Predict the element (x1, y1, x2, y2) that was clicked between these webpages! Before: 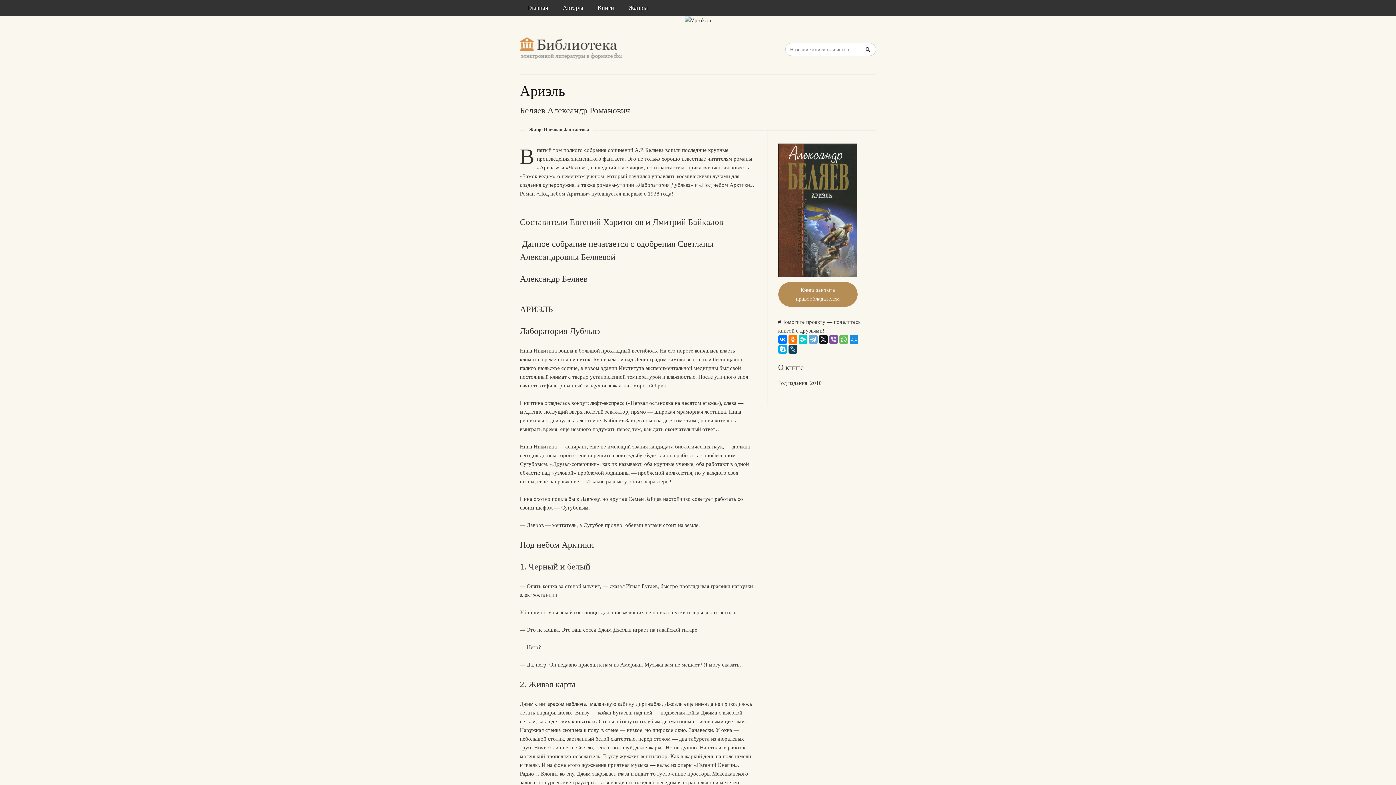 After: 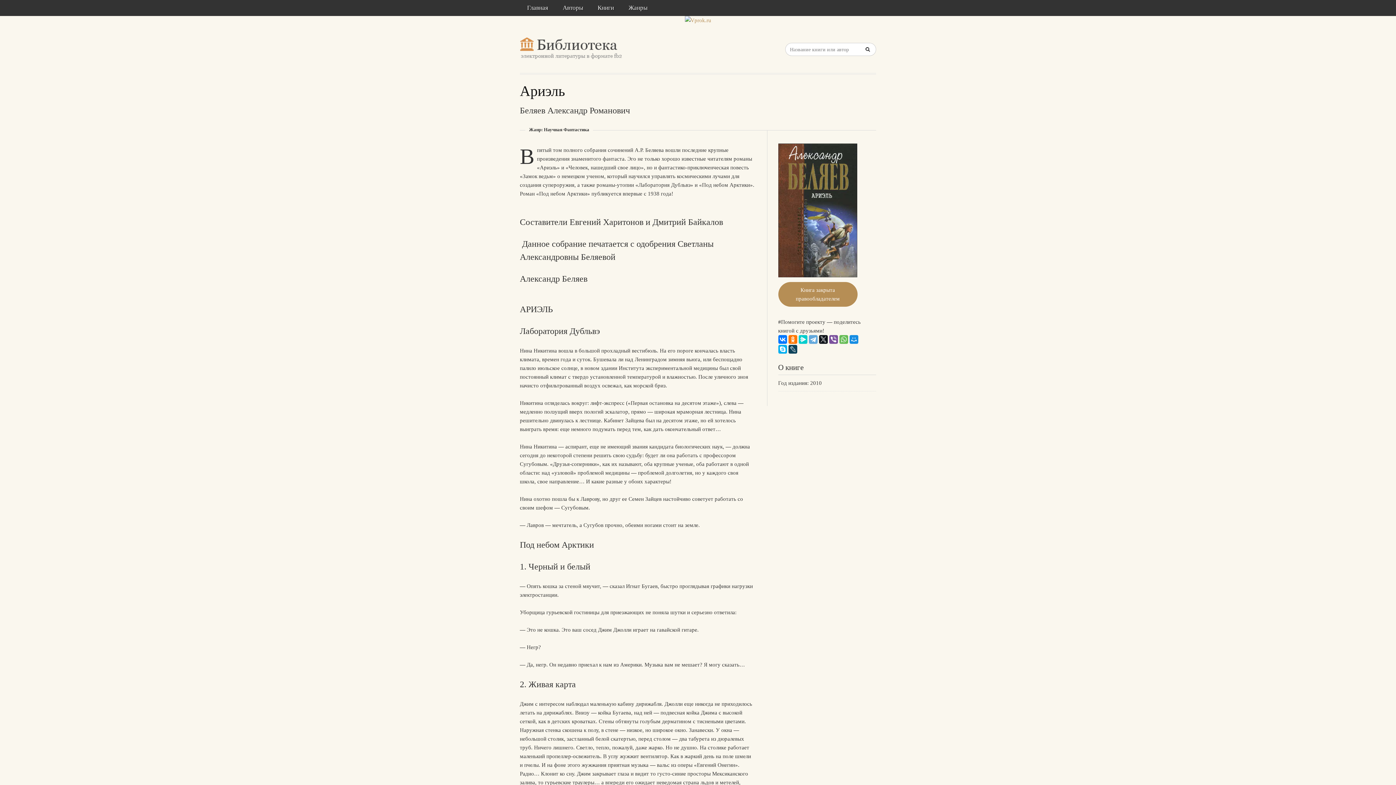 Action: bbox: (684, 17, 711, 23)